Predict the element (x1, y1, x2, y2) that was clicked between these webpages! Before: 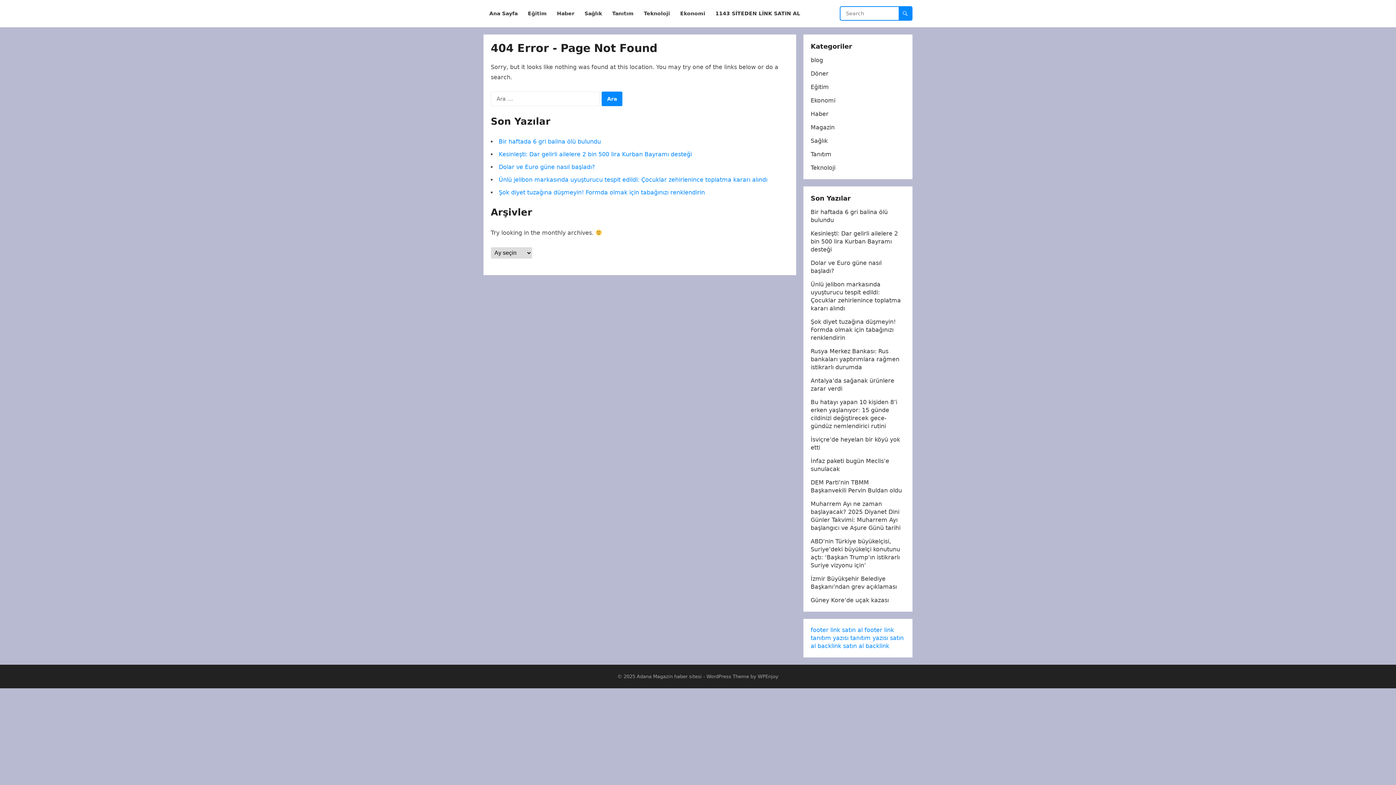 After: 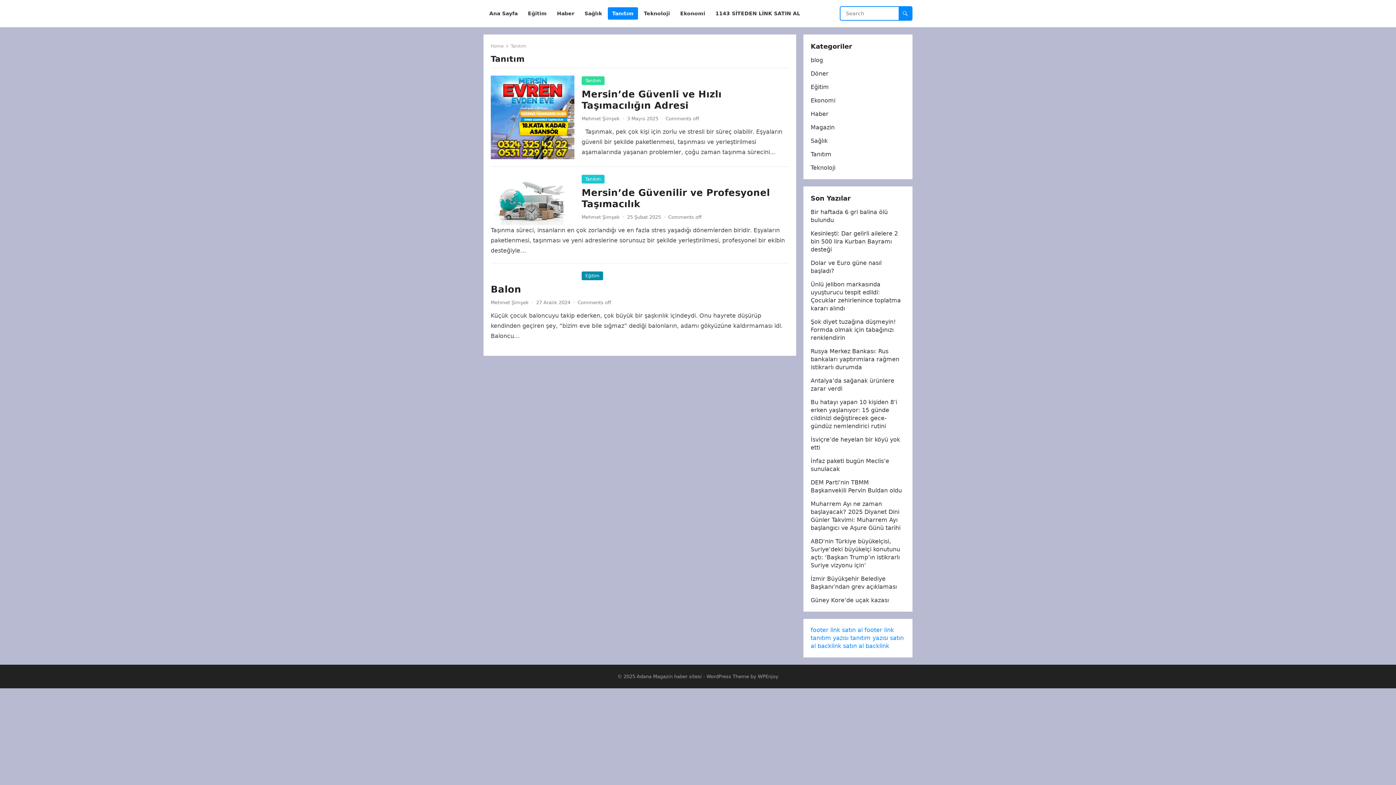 Action: bbox: (608, 0, 638, 27) label: Tanıtım